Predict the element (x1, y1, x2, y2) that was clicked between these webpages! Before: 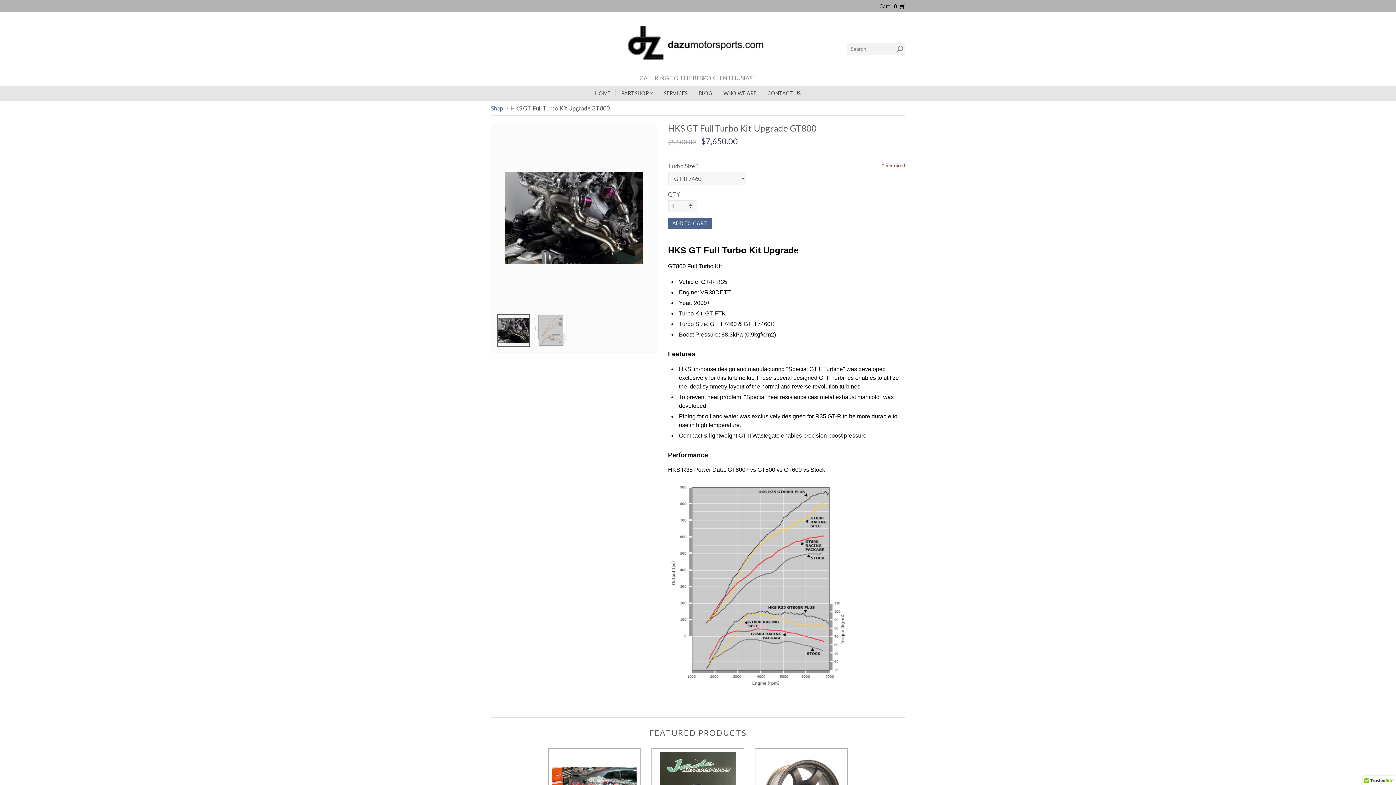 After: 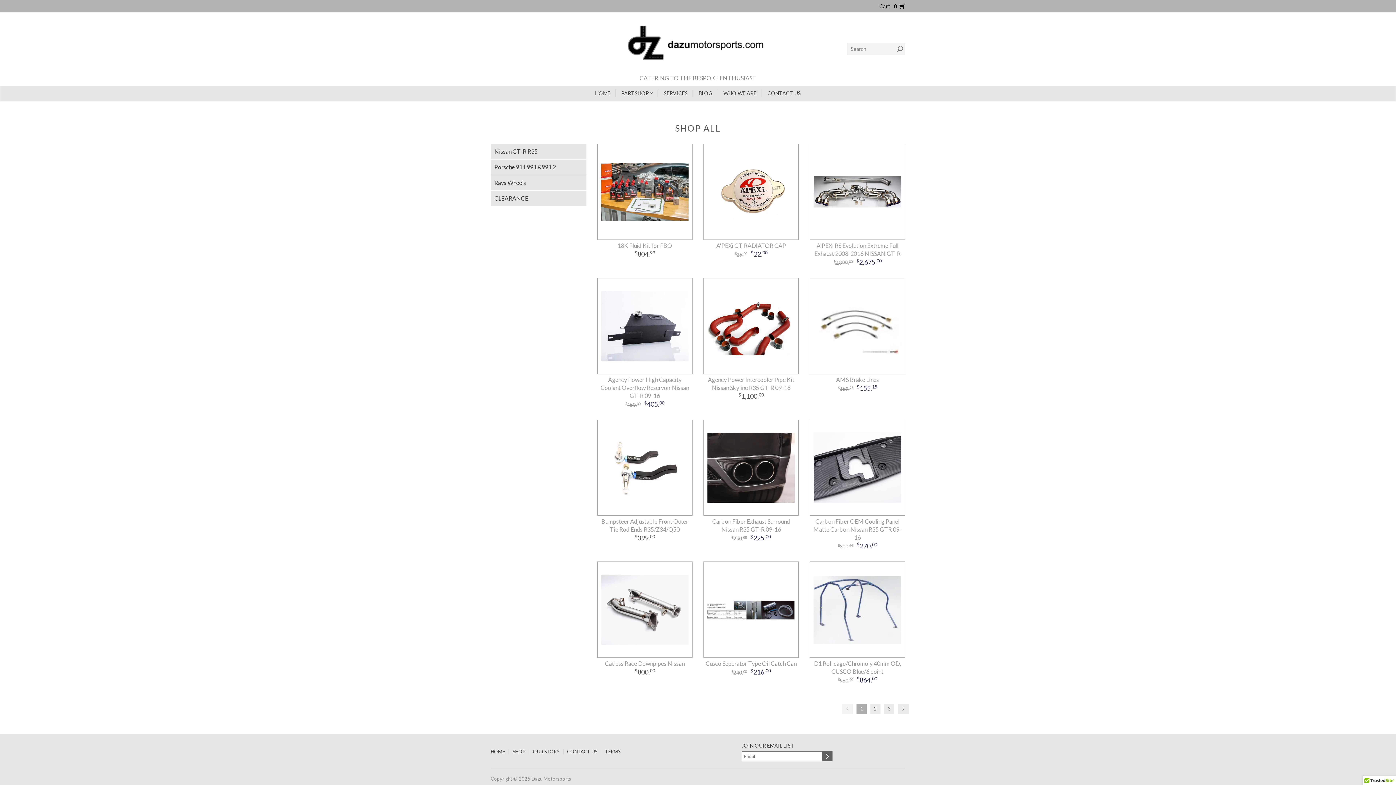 Action: bbox: (894, 45, 905, 54)